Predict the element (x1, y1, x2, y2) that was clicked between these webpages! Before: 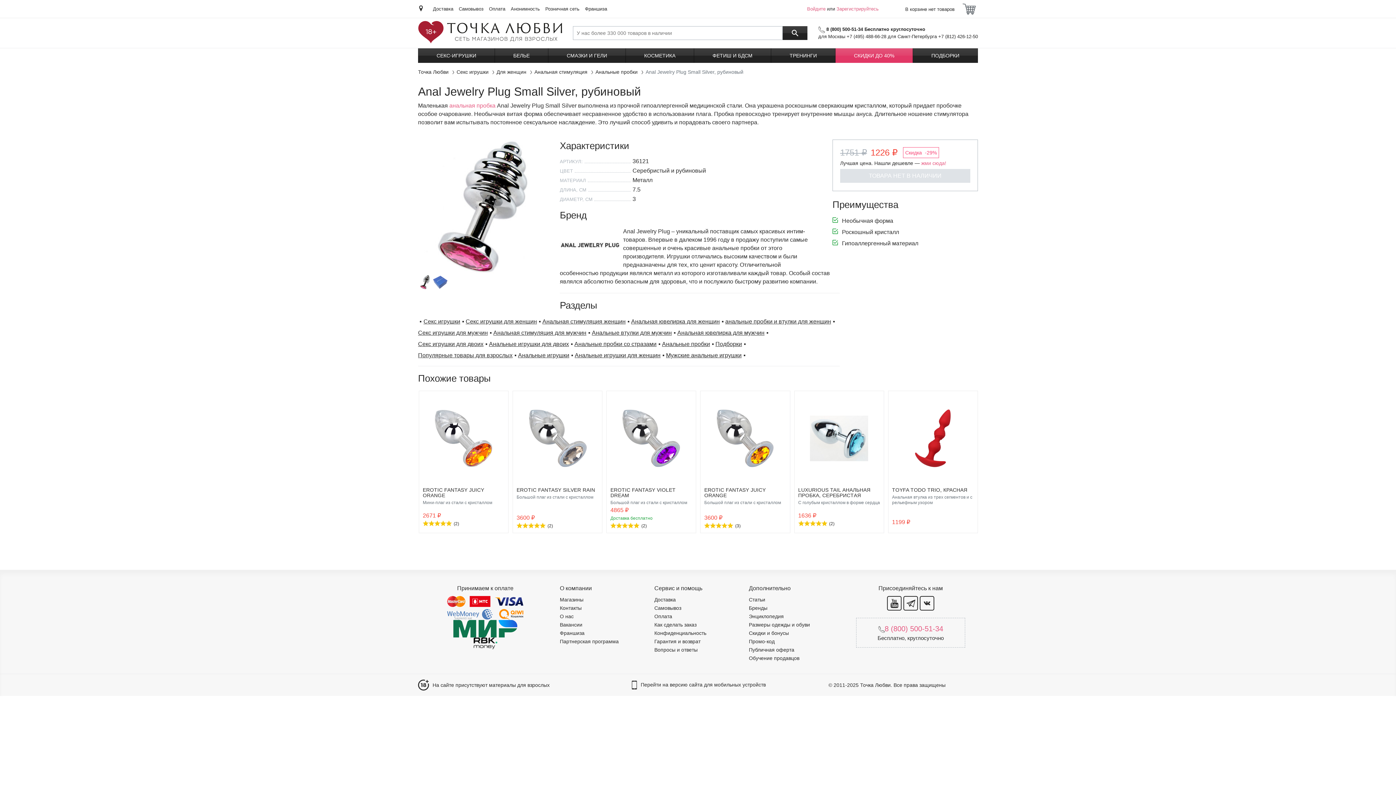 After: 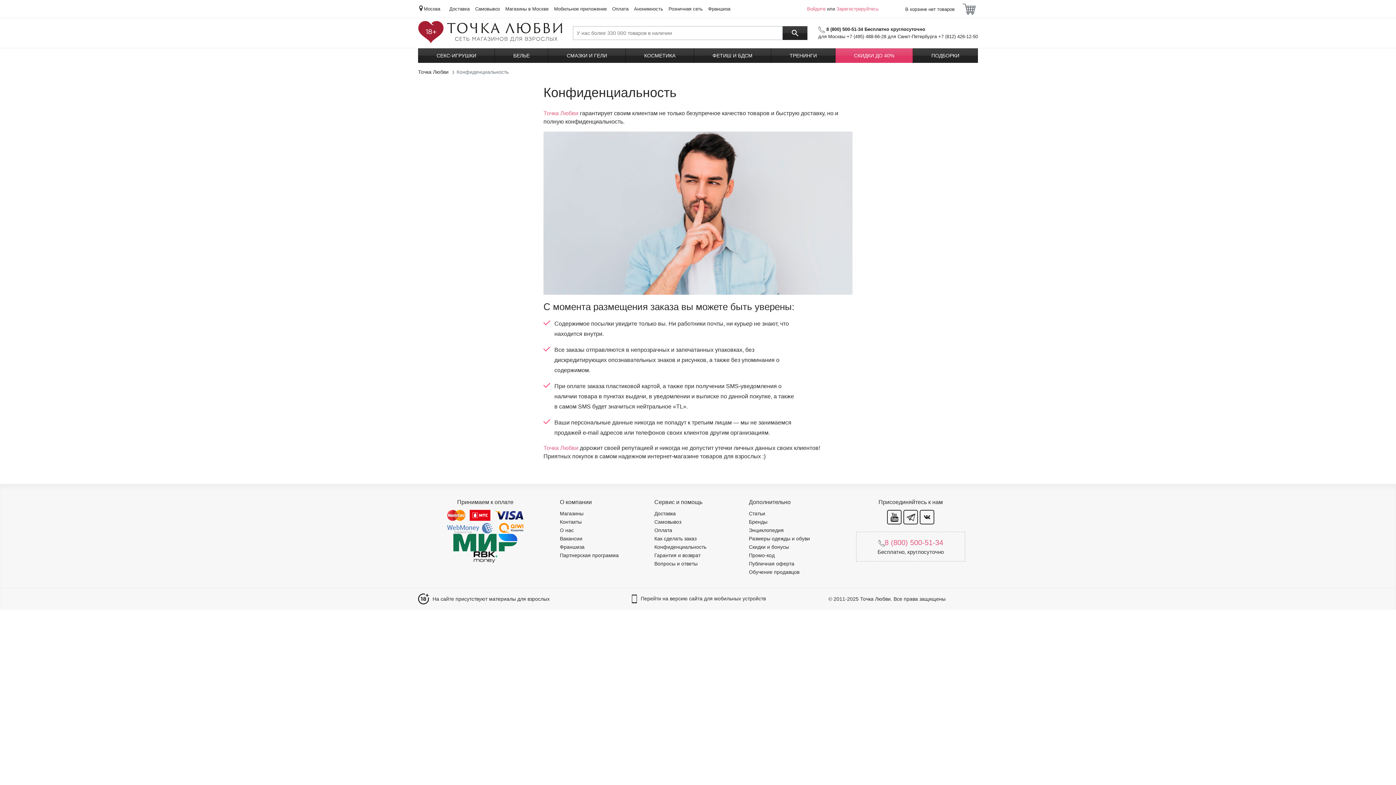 Action: bbox: (510, 5, 540, 12) label: Анонимность